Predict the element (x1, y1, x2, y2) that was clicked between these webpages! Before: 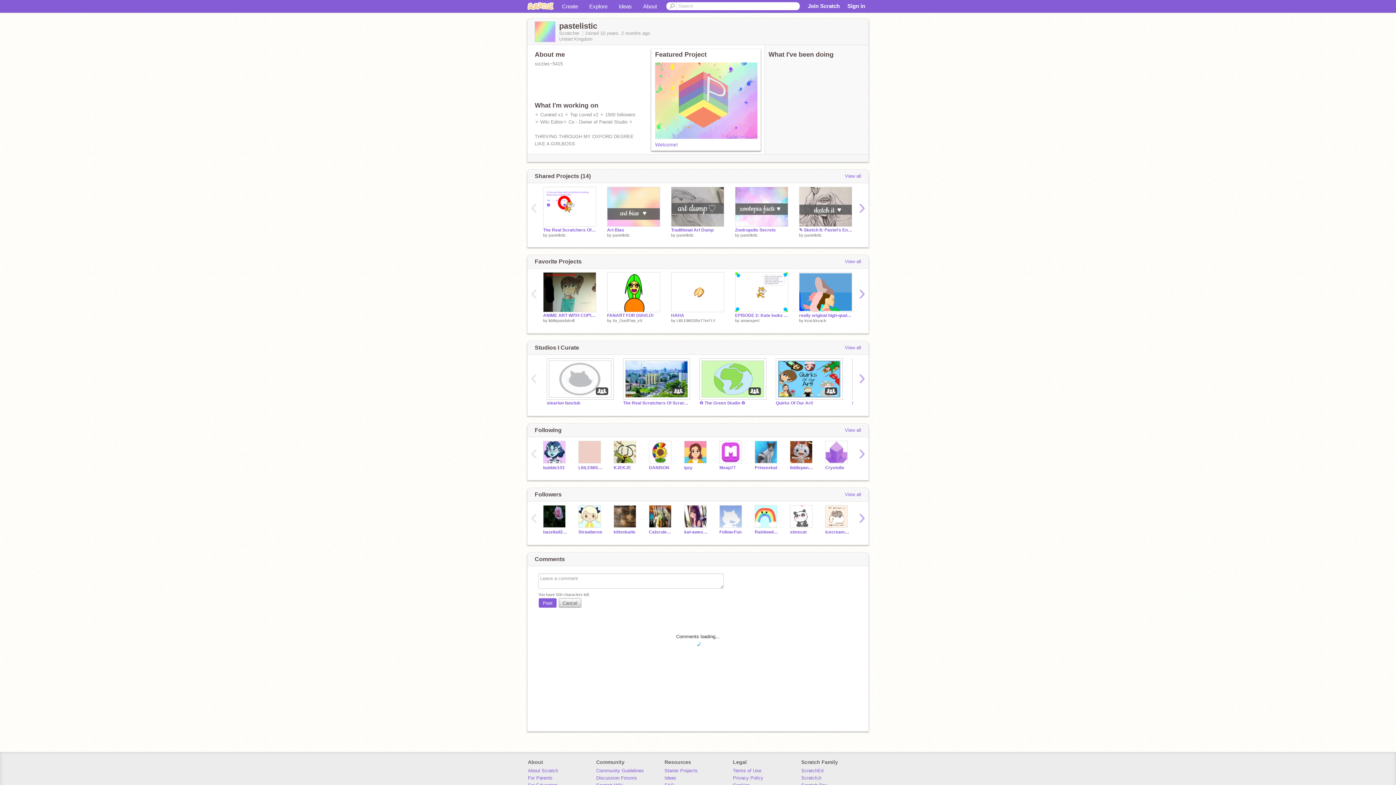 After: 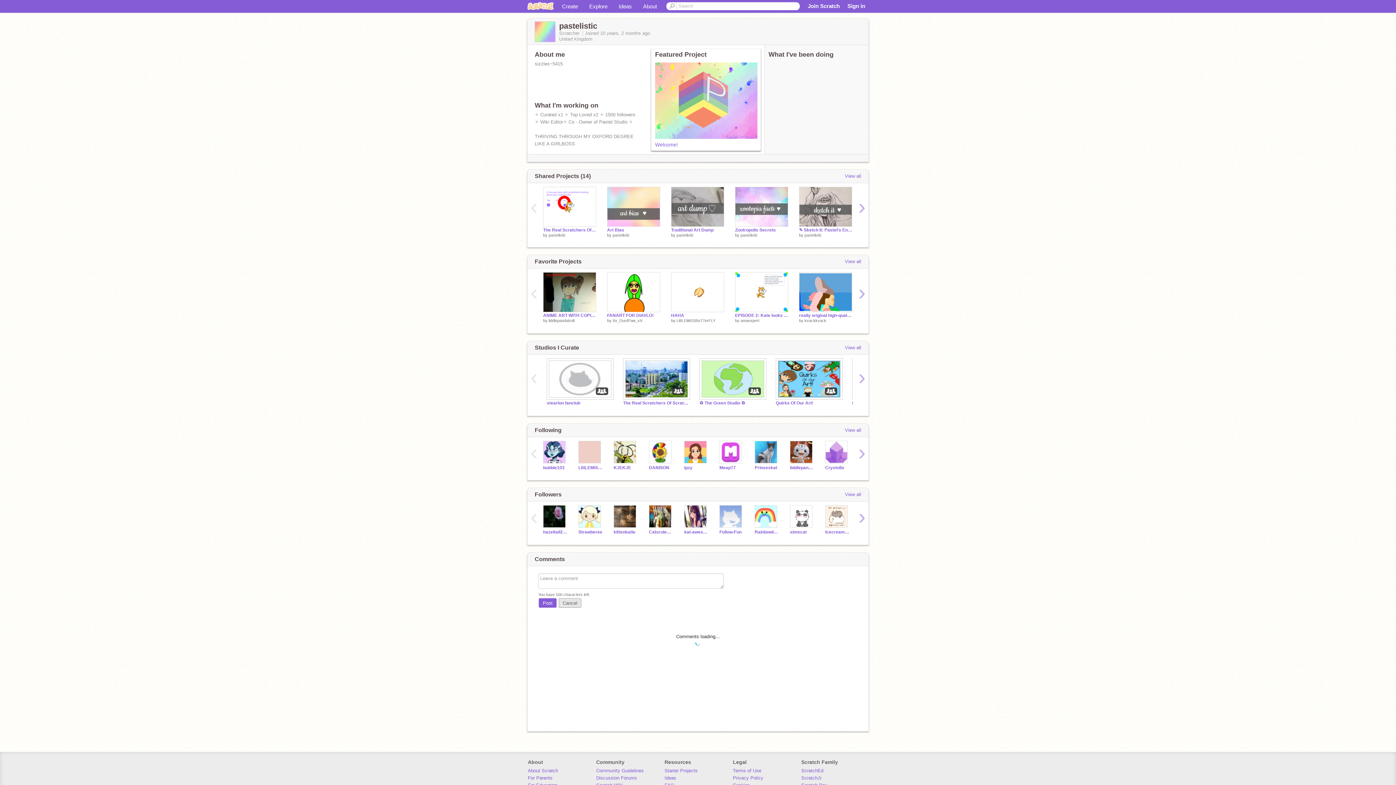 Action: bbox: (559, 597, 581, 608) label: Cancel